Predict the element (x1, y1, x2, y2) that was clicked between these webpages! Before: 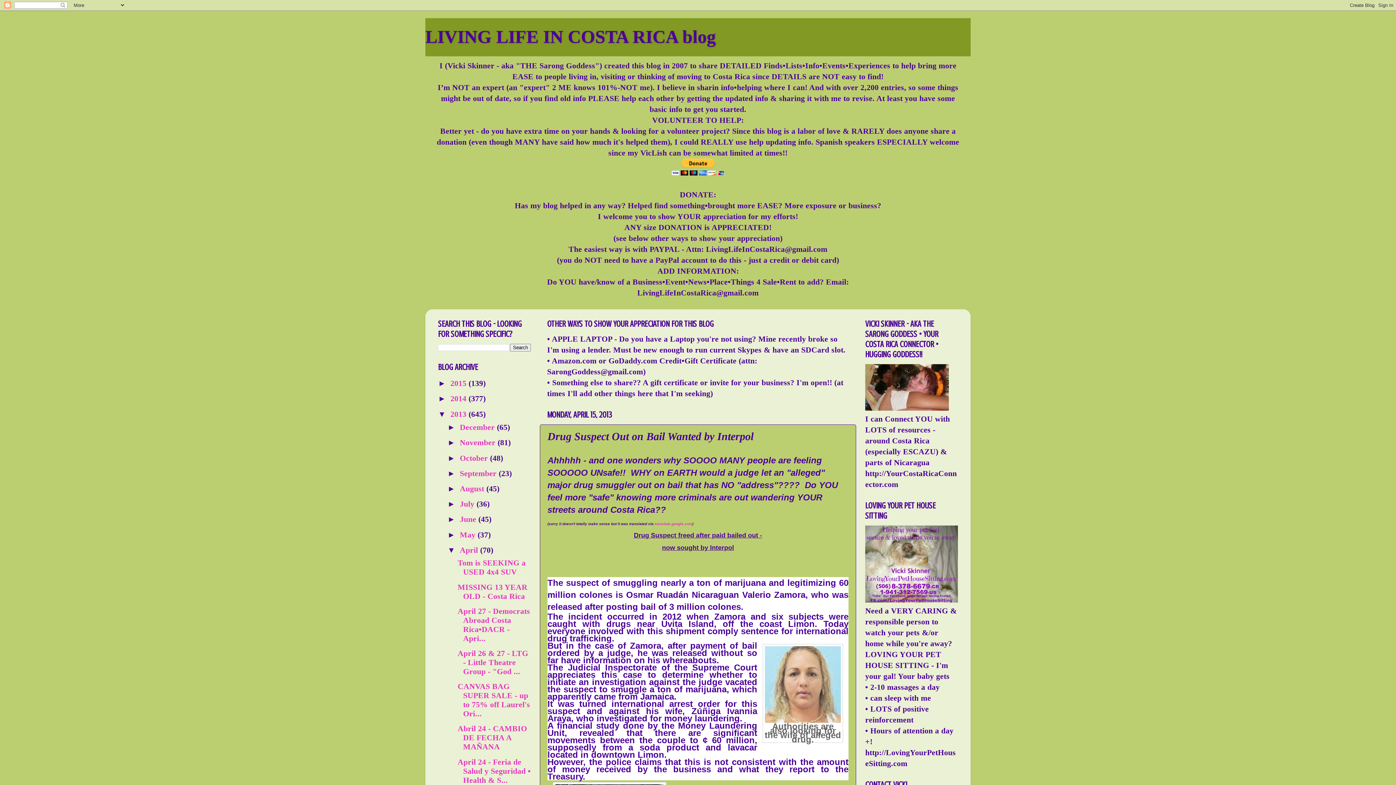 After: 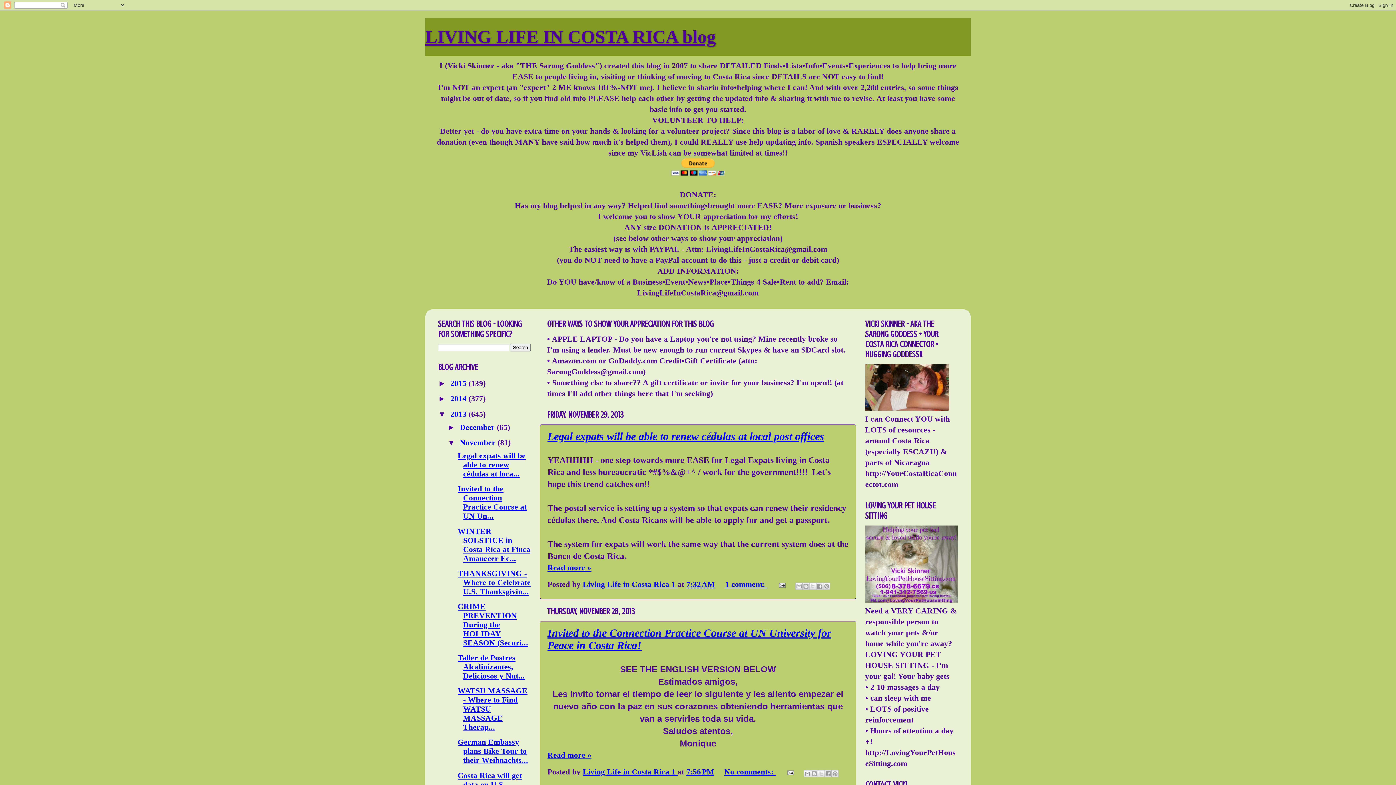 Action: bbox: (459, 438, 497, 447) label: November 